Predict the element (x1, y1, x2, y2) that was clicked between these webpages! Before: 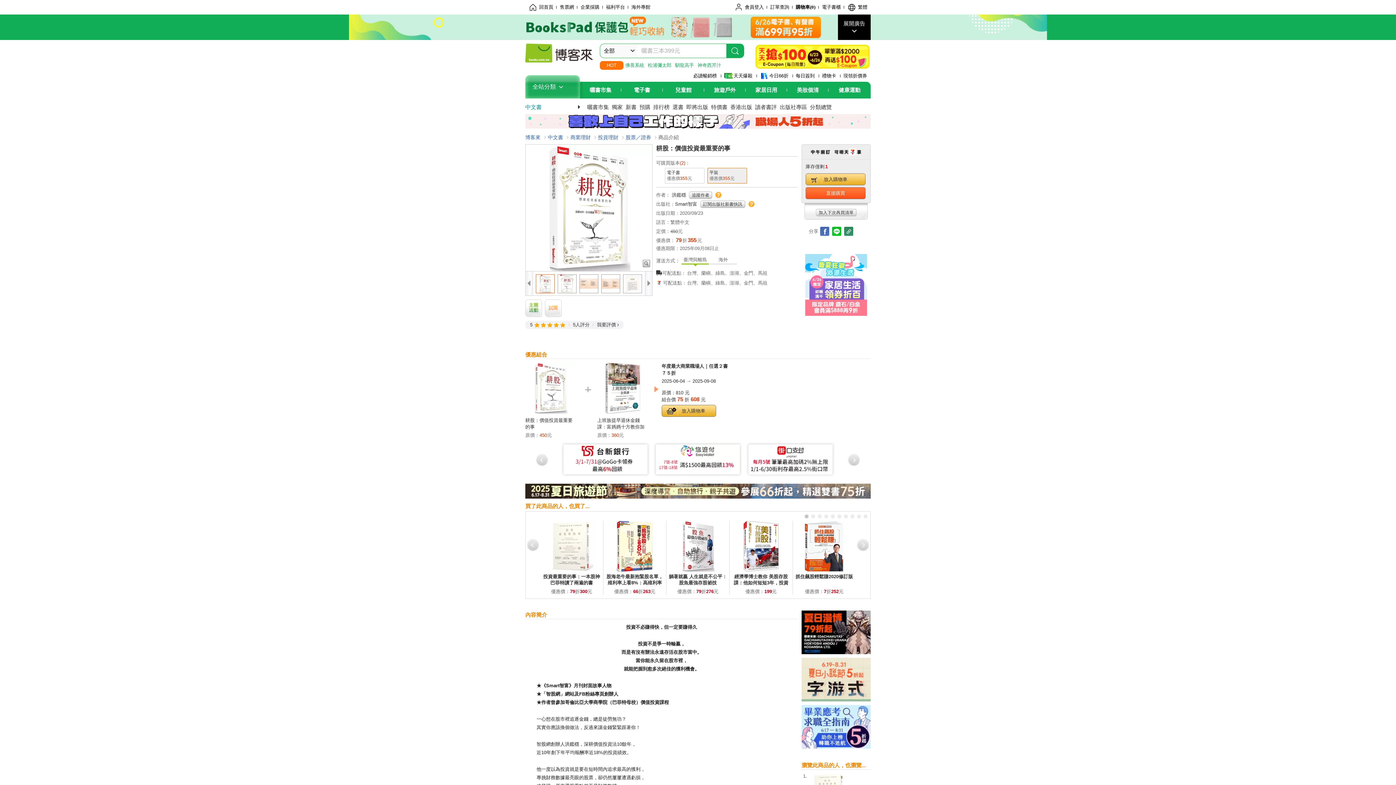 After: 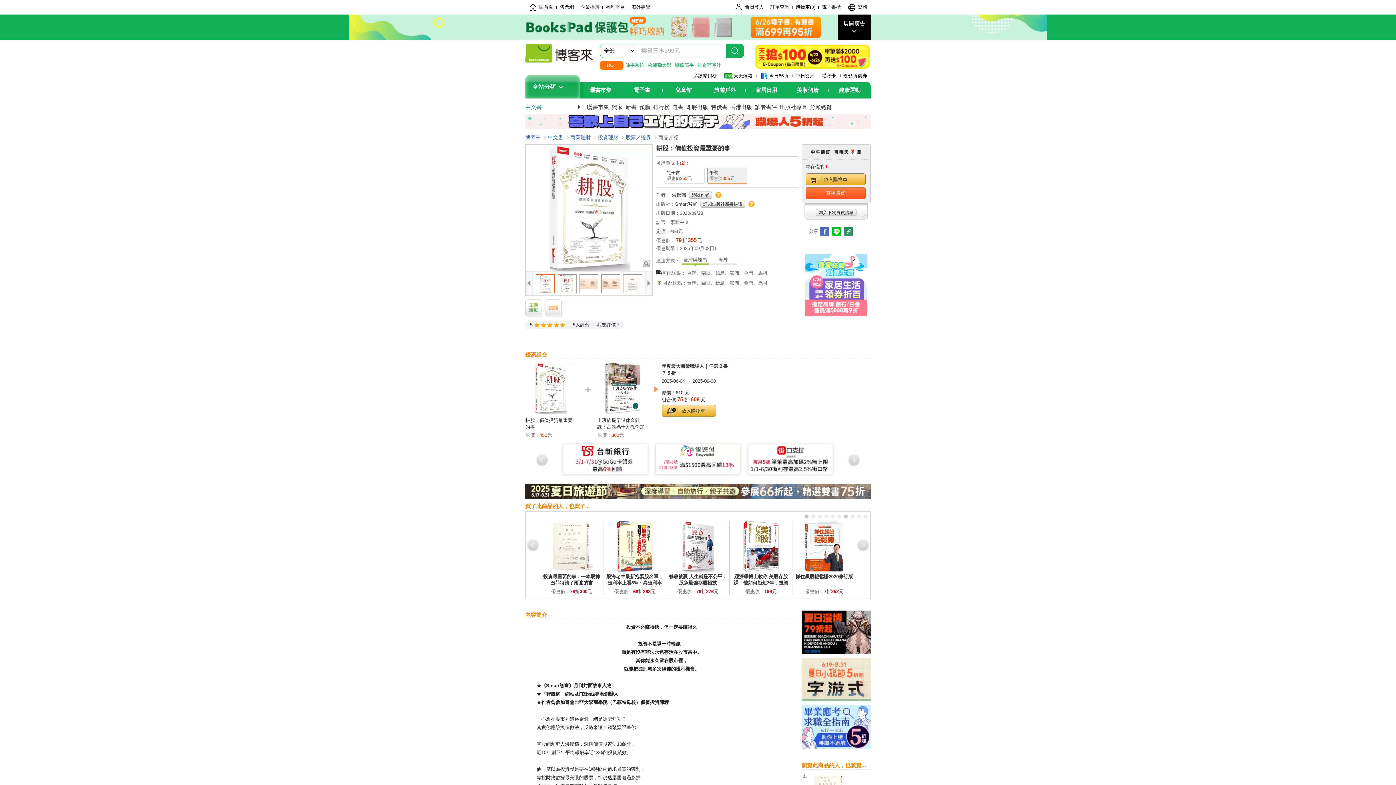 Action: bbox: (842, 513, 849, 519) label: 第7頁